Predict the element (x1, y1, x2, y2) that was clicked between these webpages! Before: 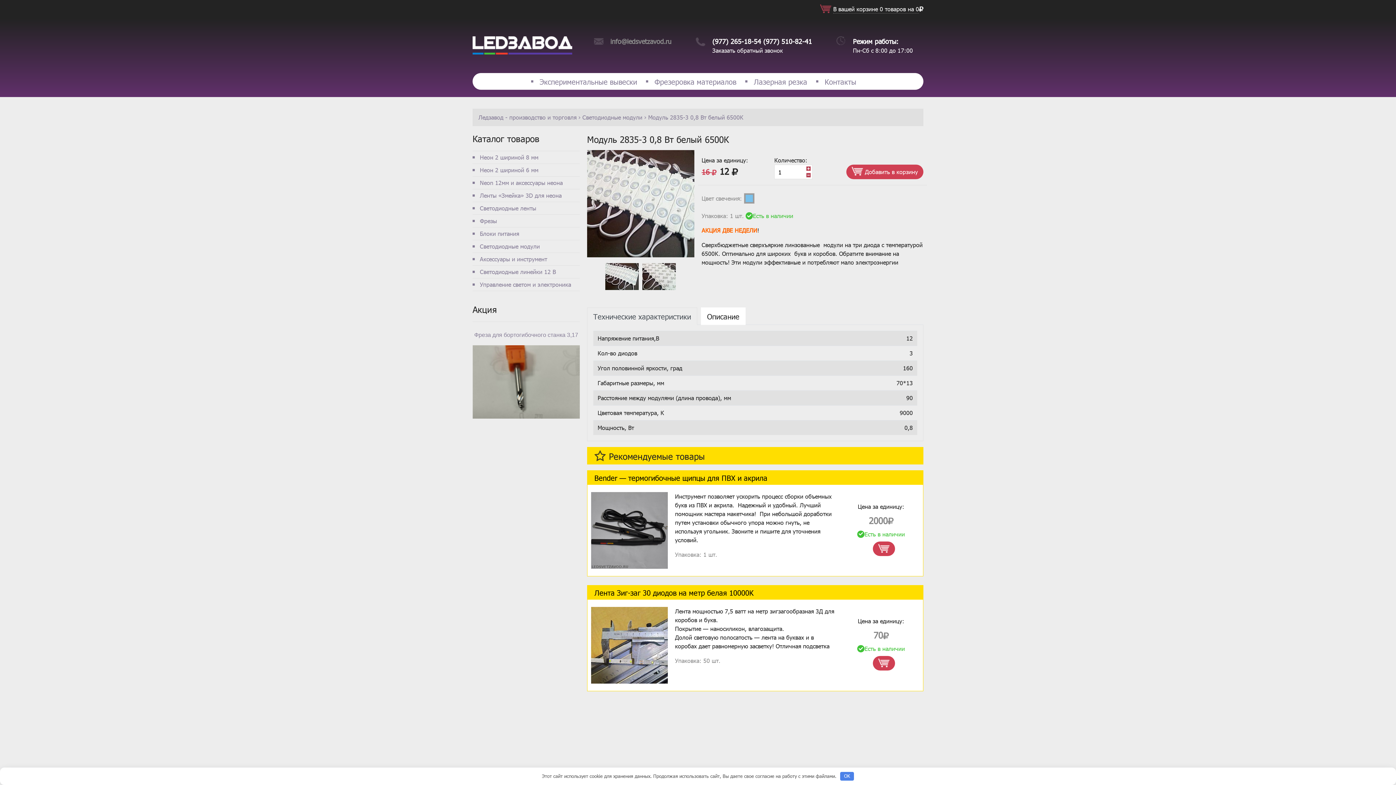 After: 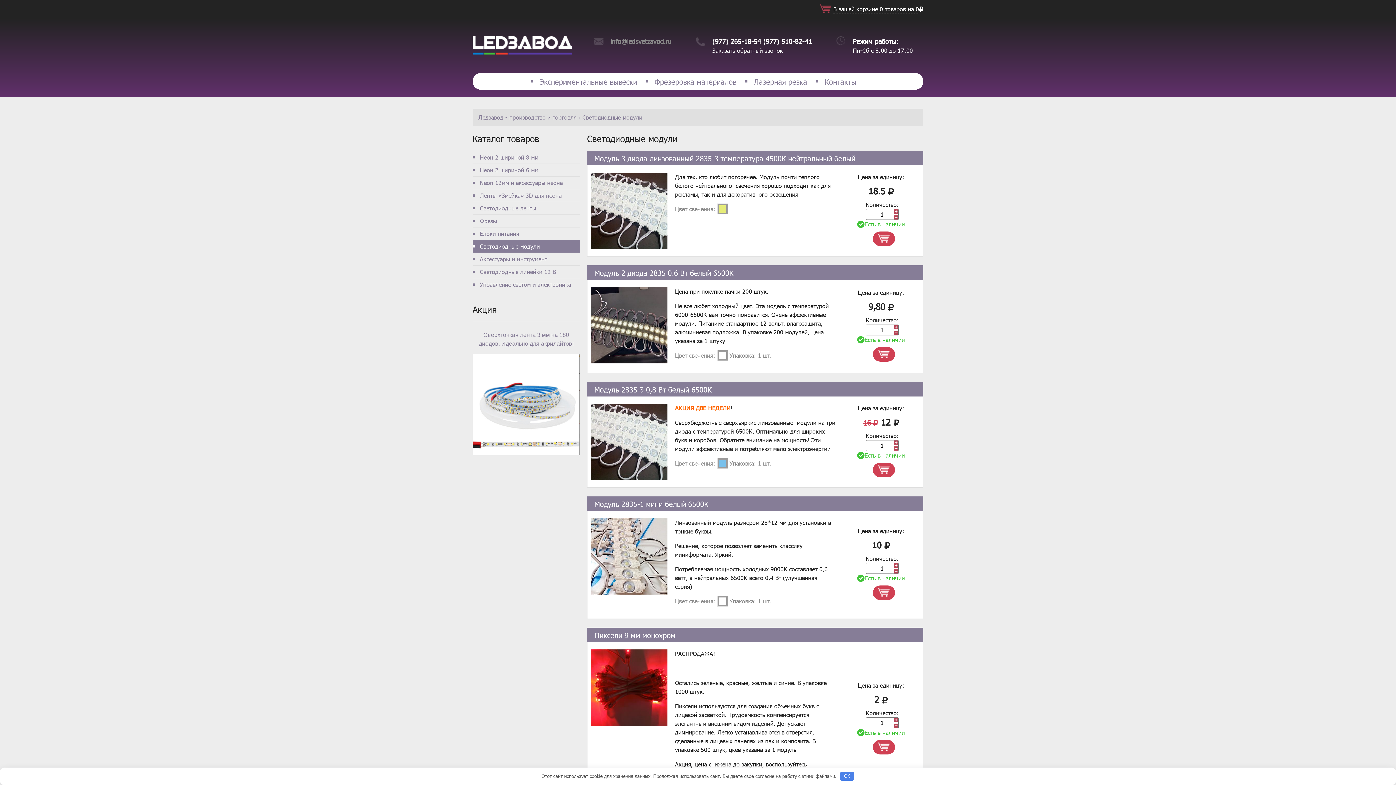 Action: bbox: (582, 113, 642, 121) label: Светодиодные модули